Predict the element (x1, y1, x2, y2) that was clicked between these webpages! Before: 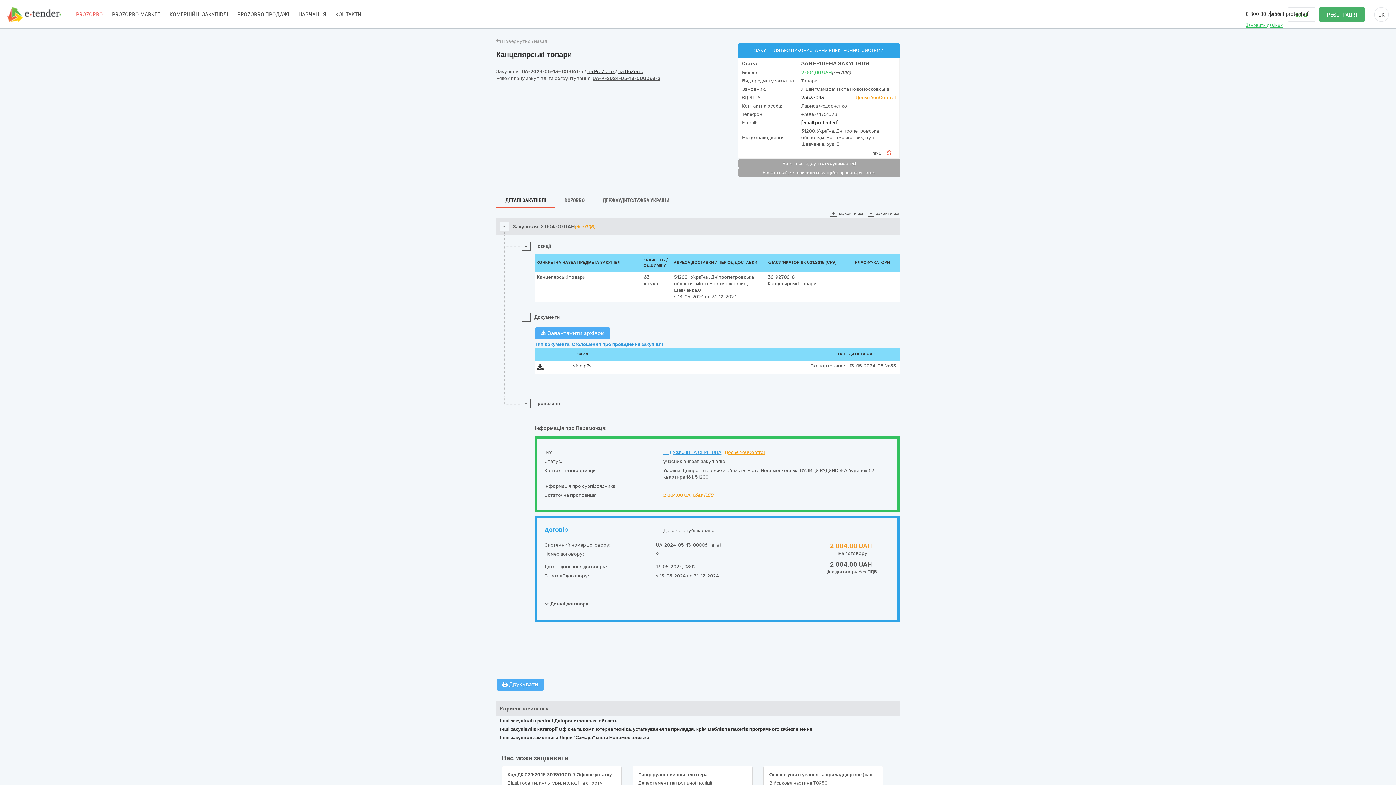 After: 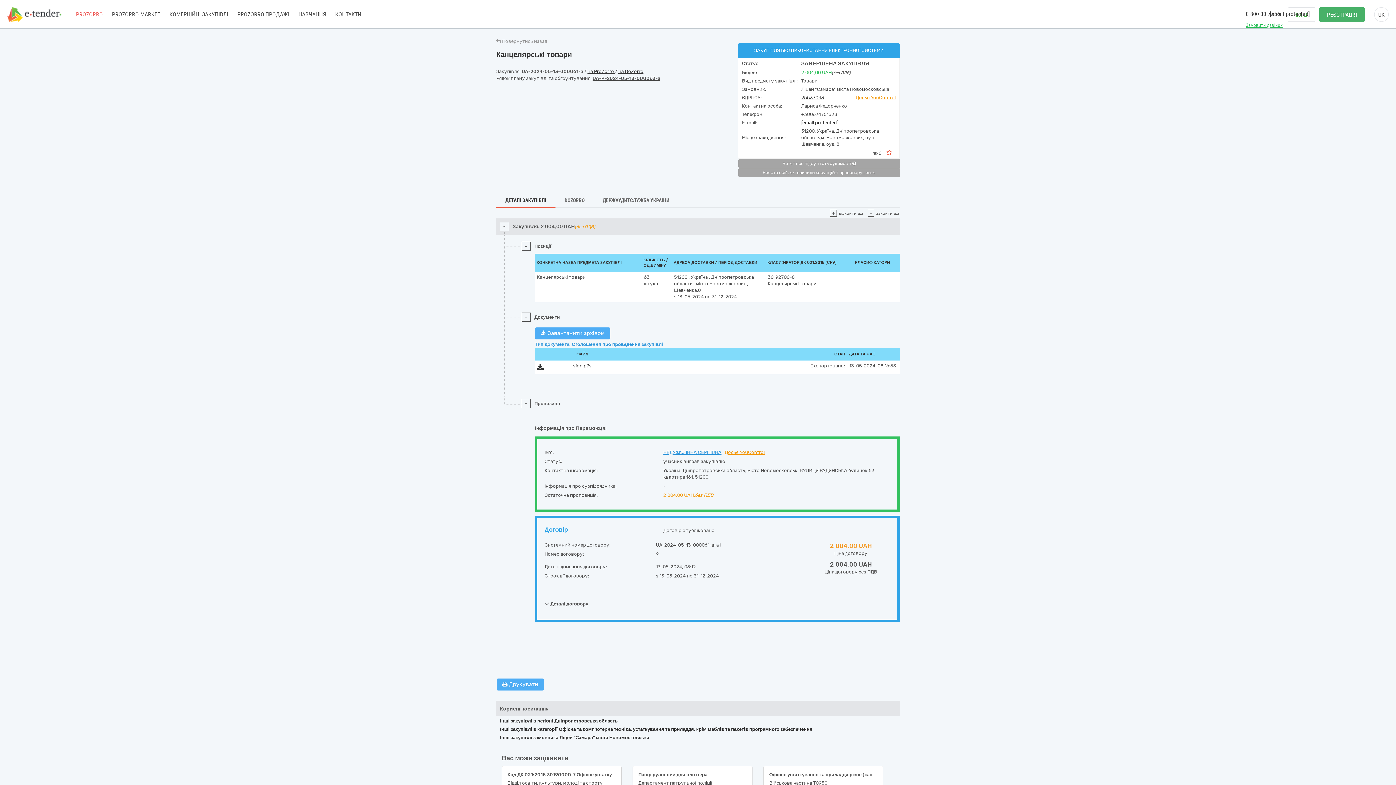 Action: label: Реєстр осіб, які вчинили корупційні правопорушення bbox: (738, 168, 900, 177)